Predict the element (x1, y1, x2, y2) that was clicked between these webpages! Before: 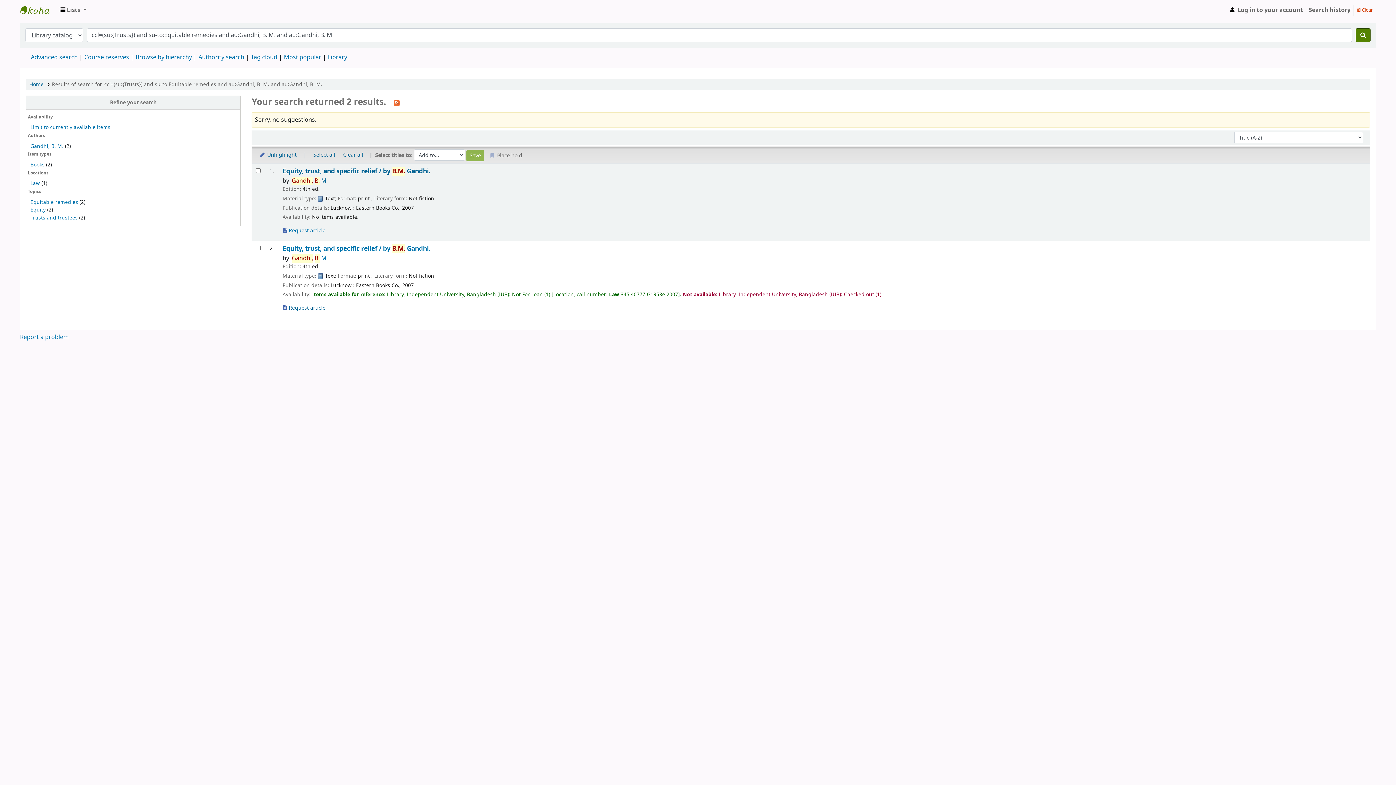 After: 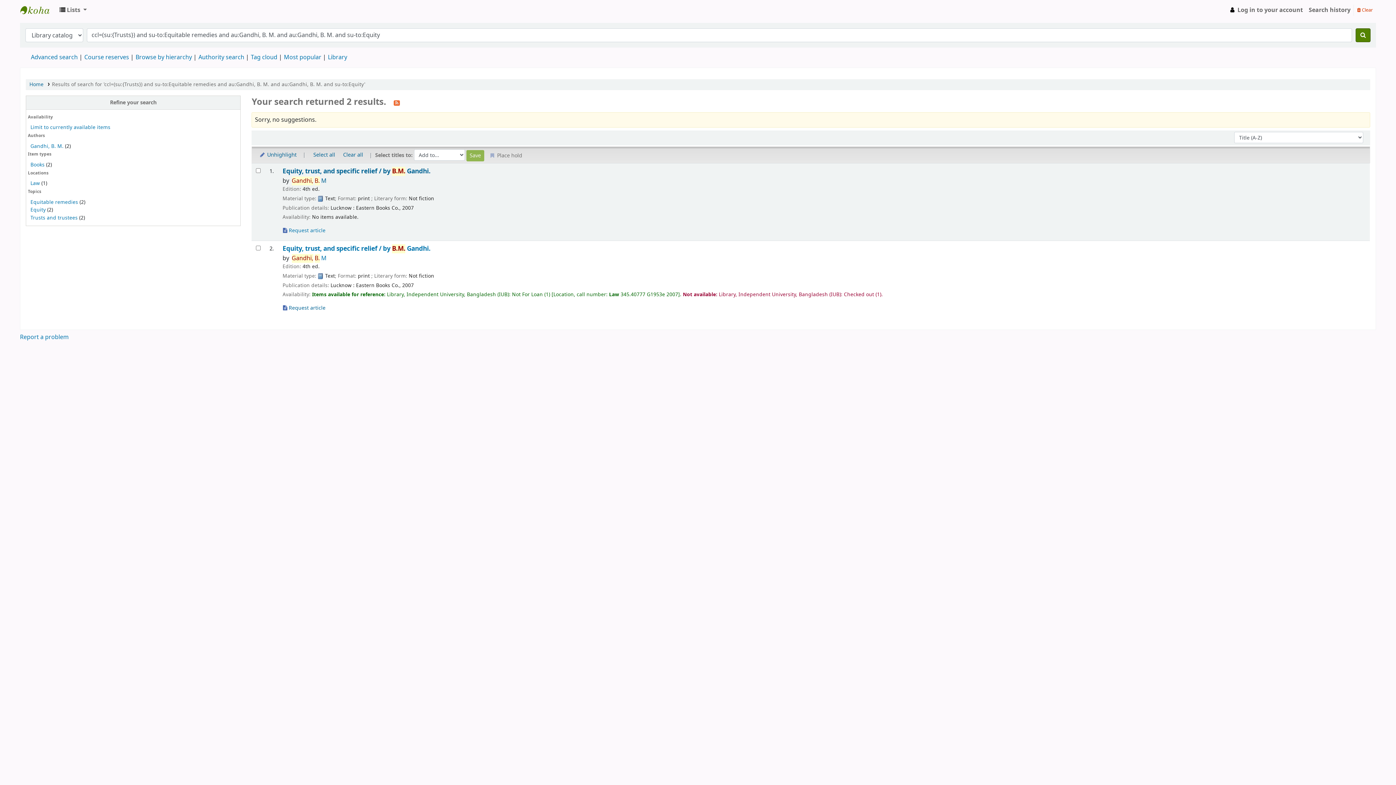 Action: label: Equitable remedies bbox: (30, 198, 78, 206)